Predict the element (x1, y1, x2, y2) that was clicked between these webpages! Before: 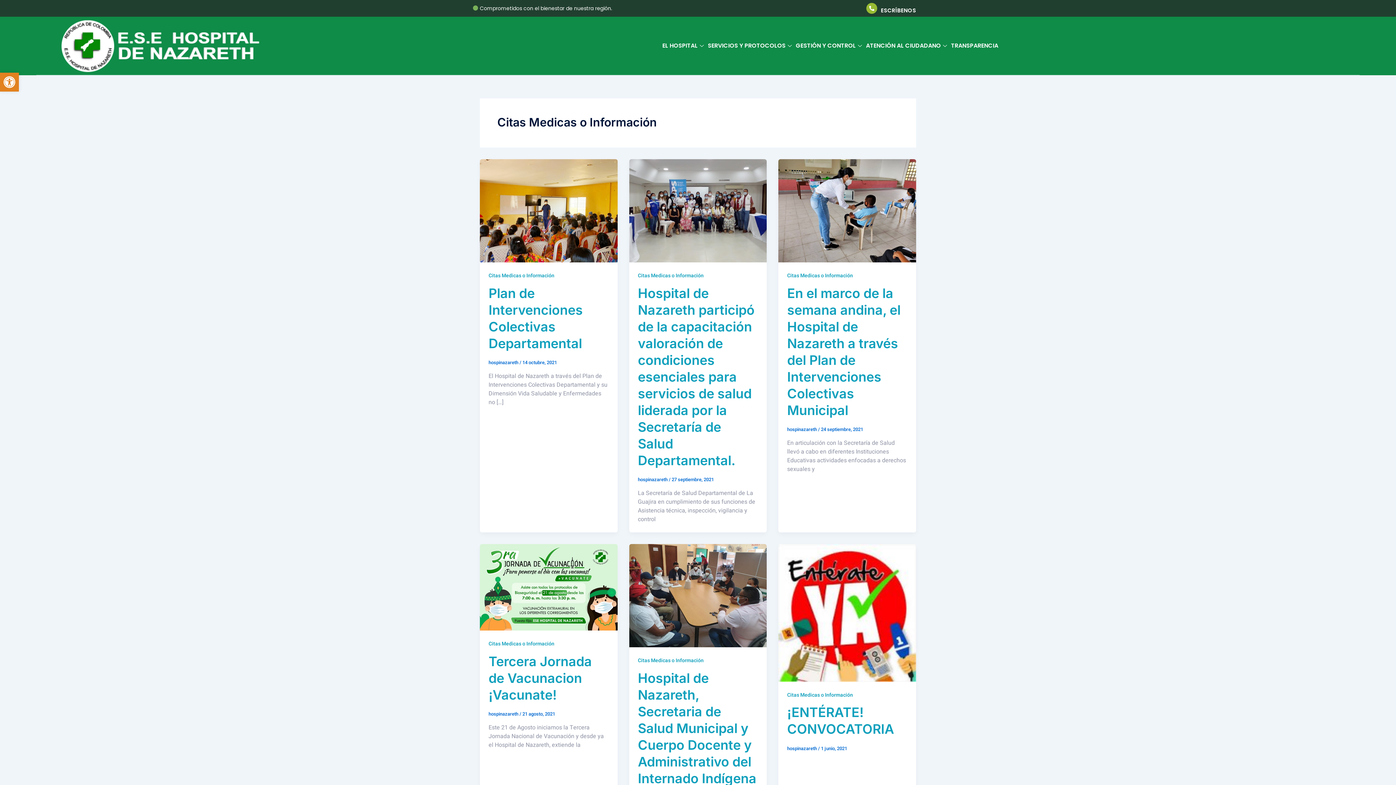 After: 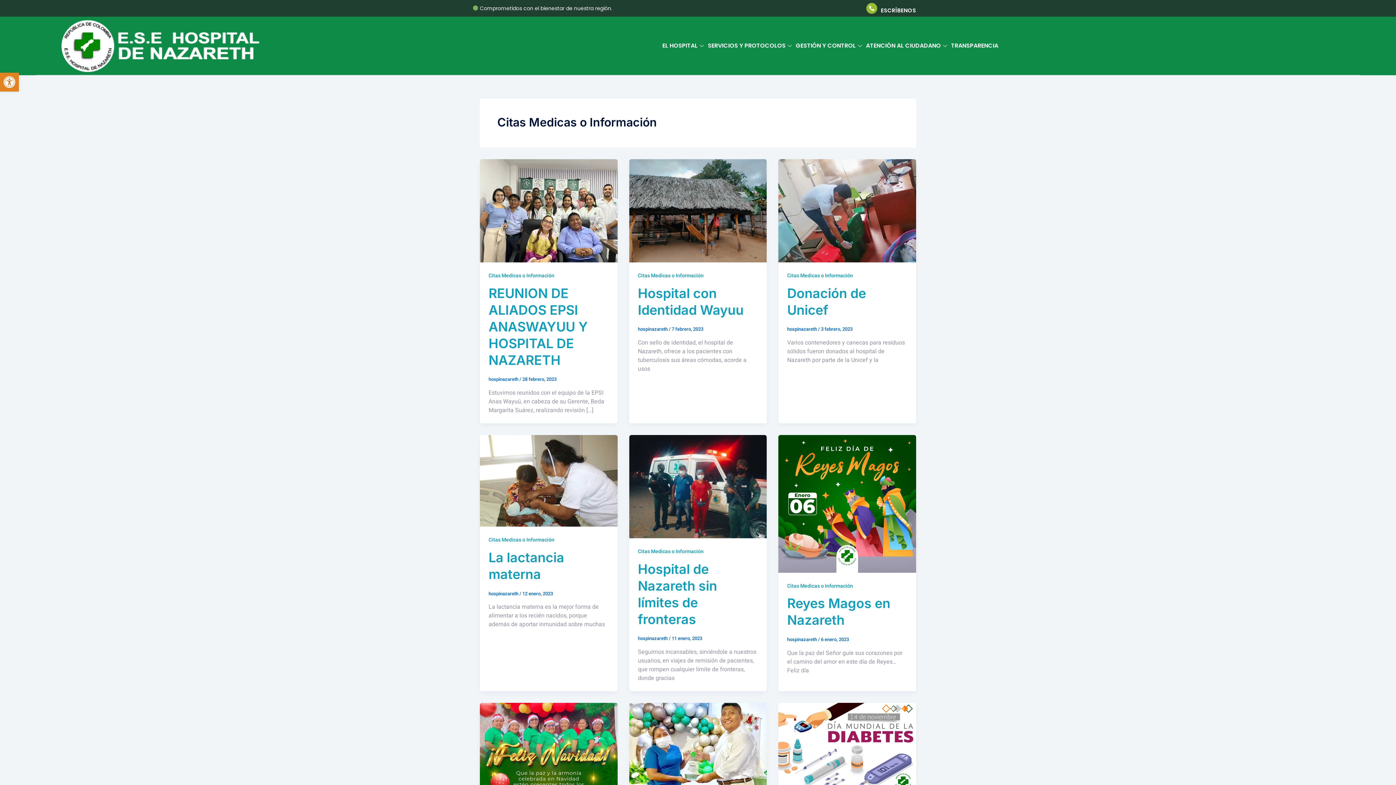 Action: bbox: (638, 271, 703, 279) label: Citas Medicas o Información